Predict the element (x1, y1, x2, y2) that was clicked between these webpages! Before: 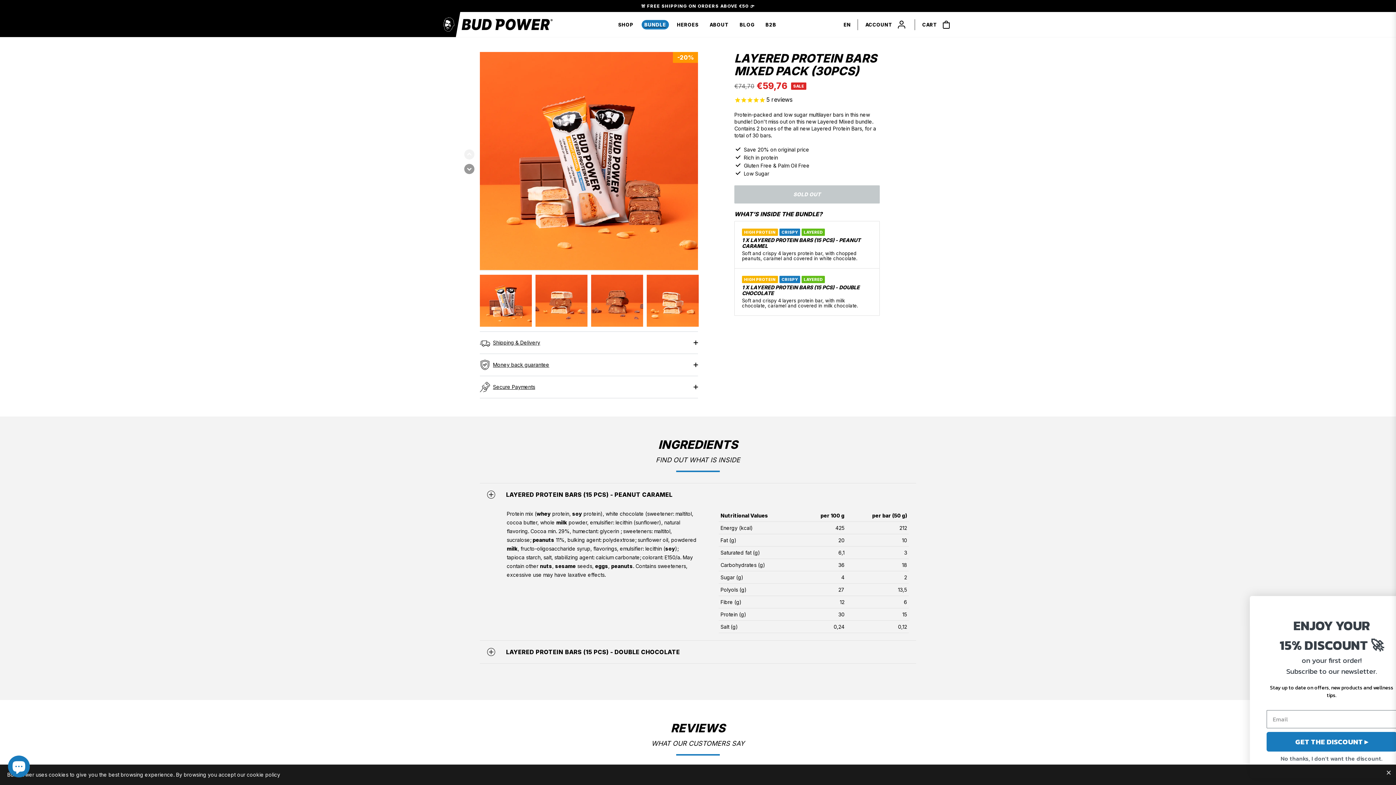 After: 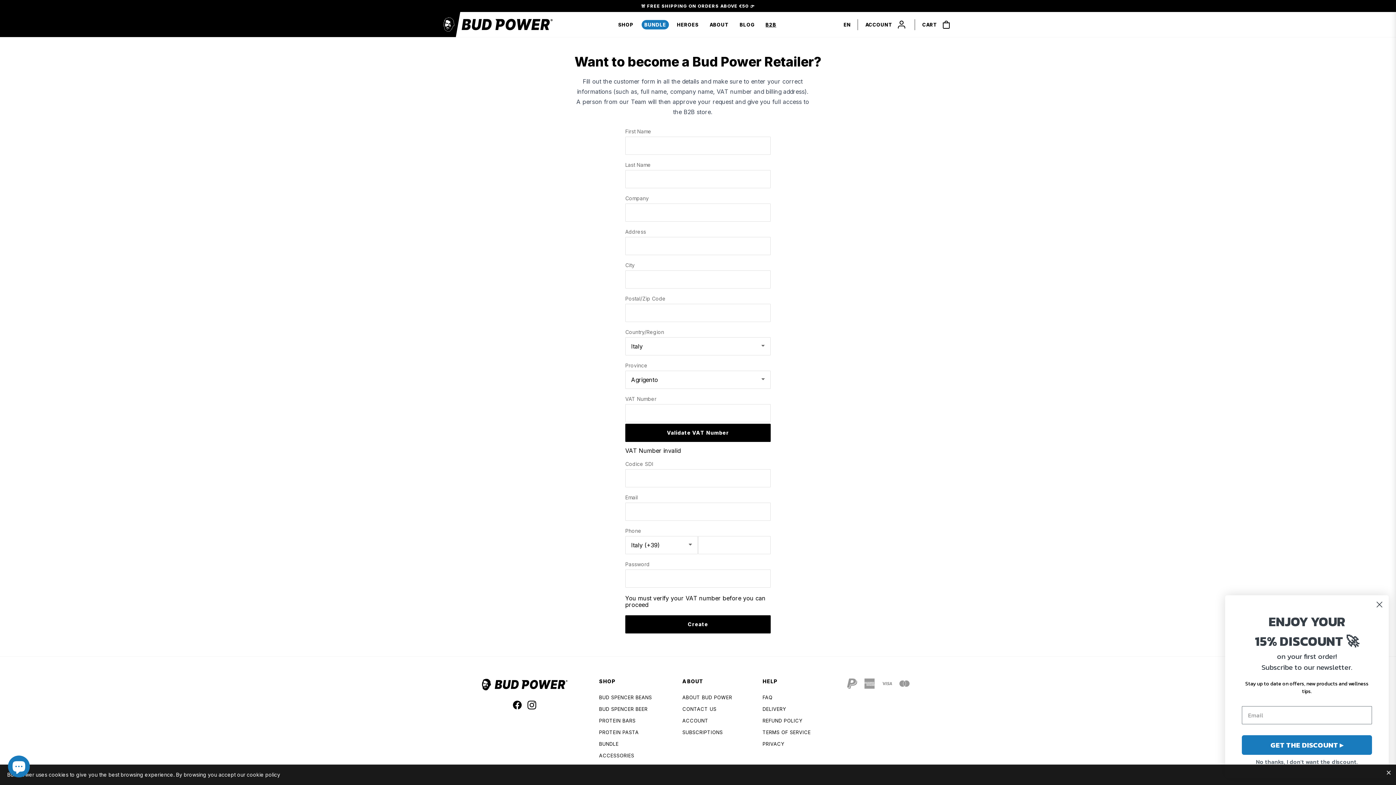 Action: bbox: (760, 12, 781, 37) label: B2B